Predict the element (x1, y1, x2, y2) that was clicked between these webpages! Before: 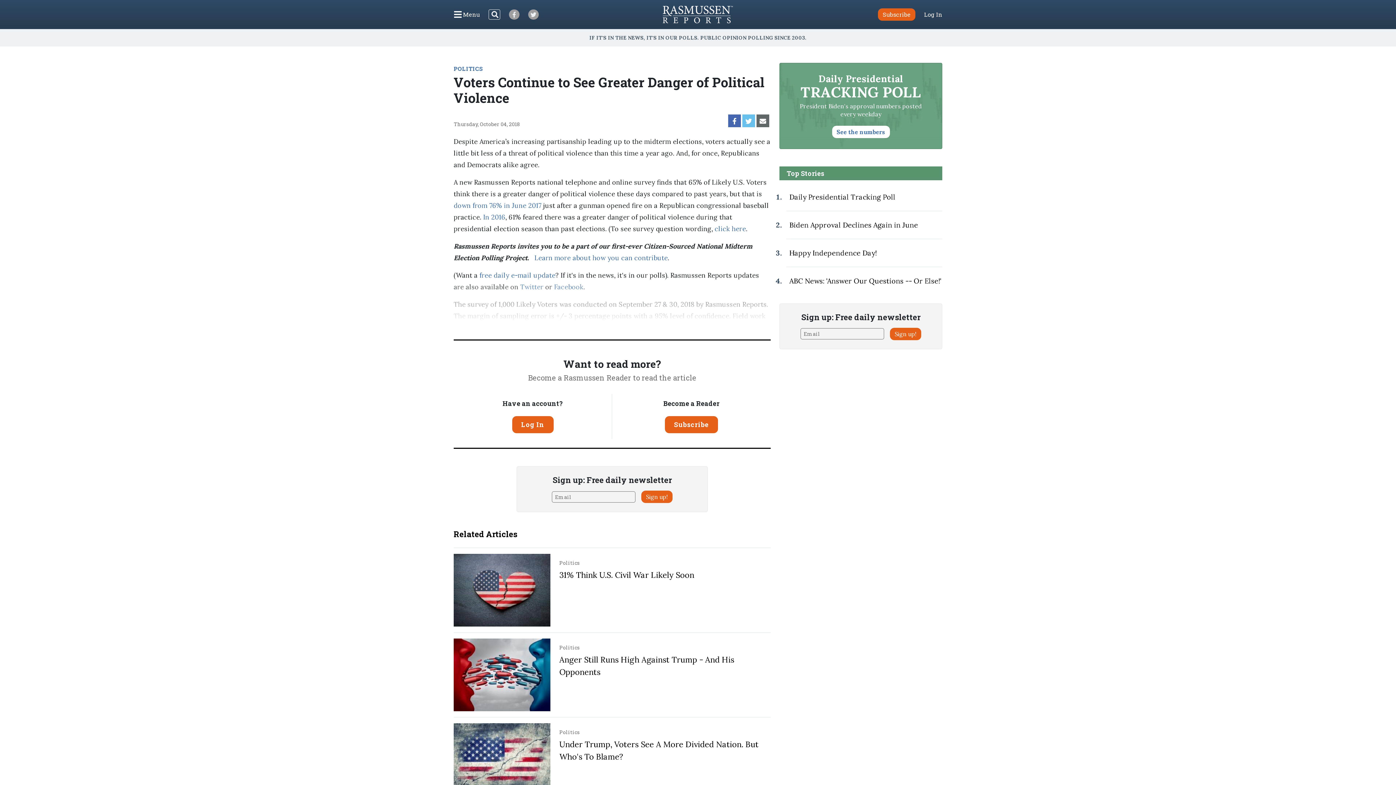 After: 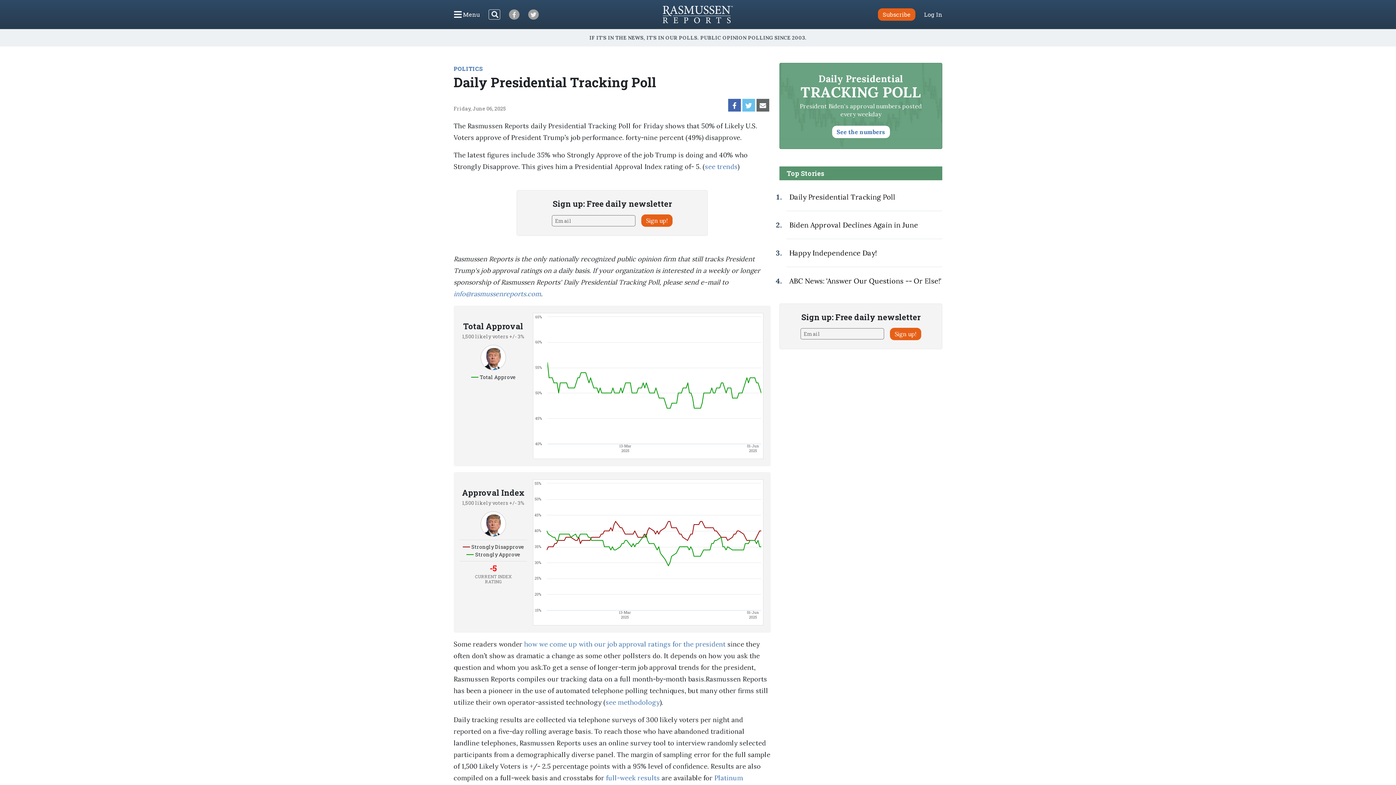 Action: bbox: (832, 125, 890, 138) label: See the numbers